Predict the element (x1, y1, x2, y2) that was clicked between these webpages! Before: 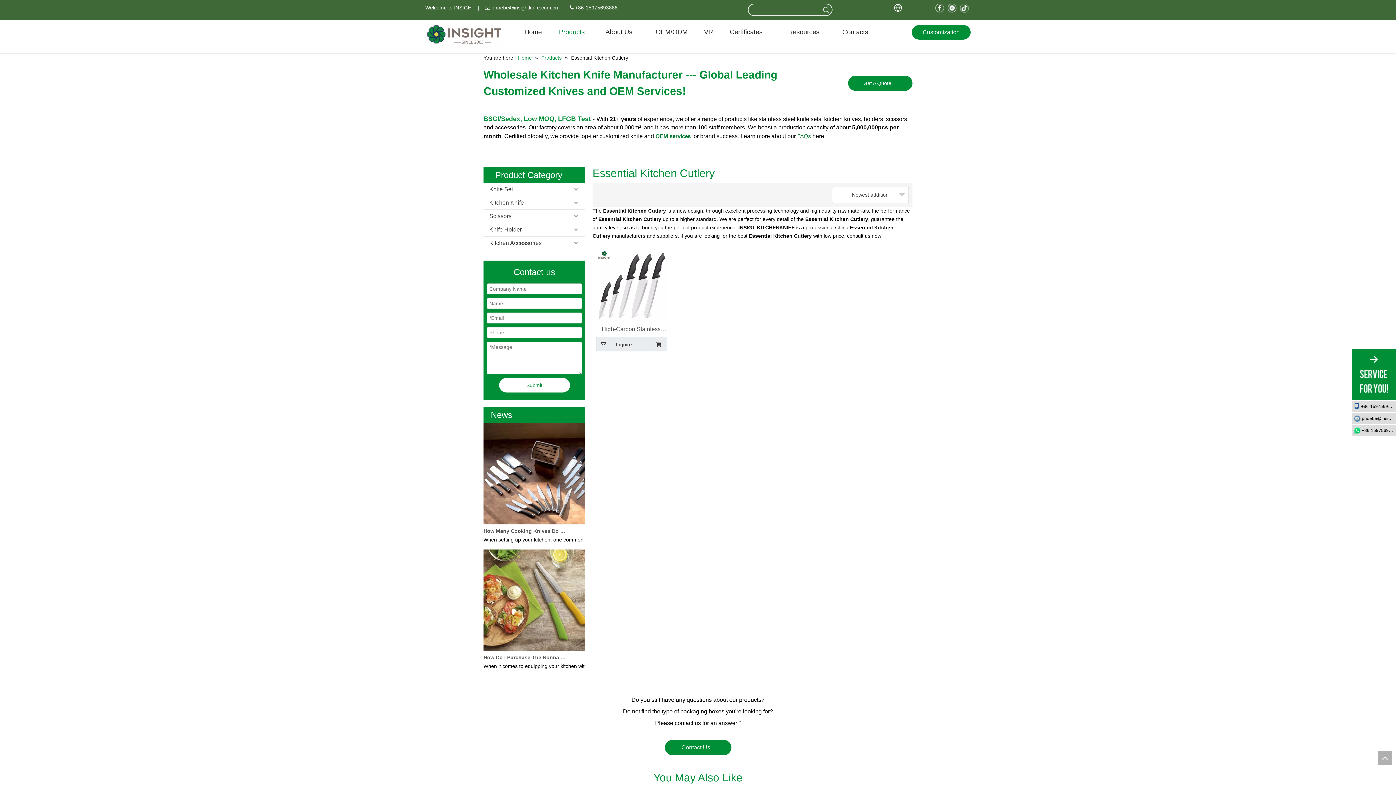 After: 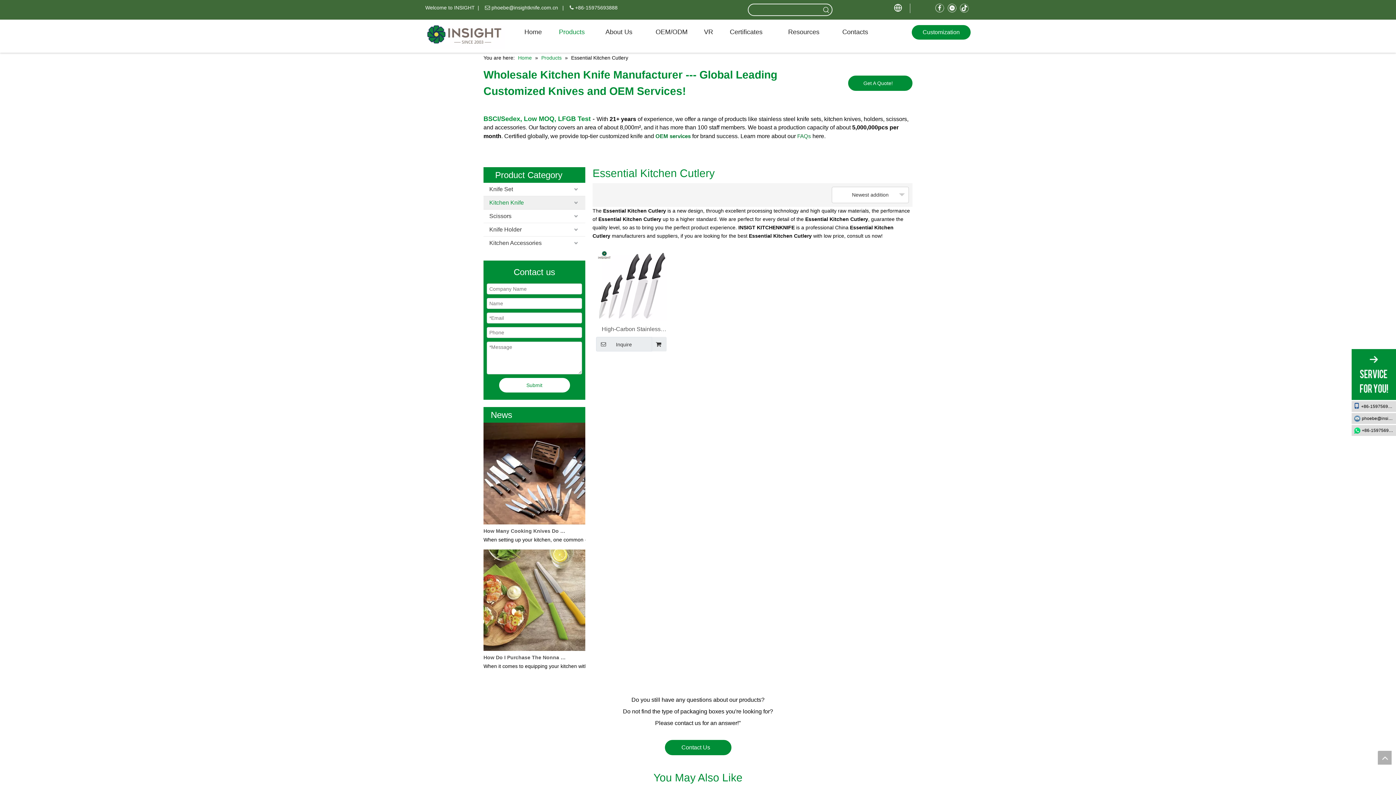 Action: label: Kitchen Knife bbox: (483, 196, 585, 209)